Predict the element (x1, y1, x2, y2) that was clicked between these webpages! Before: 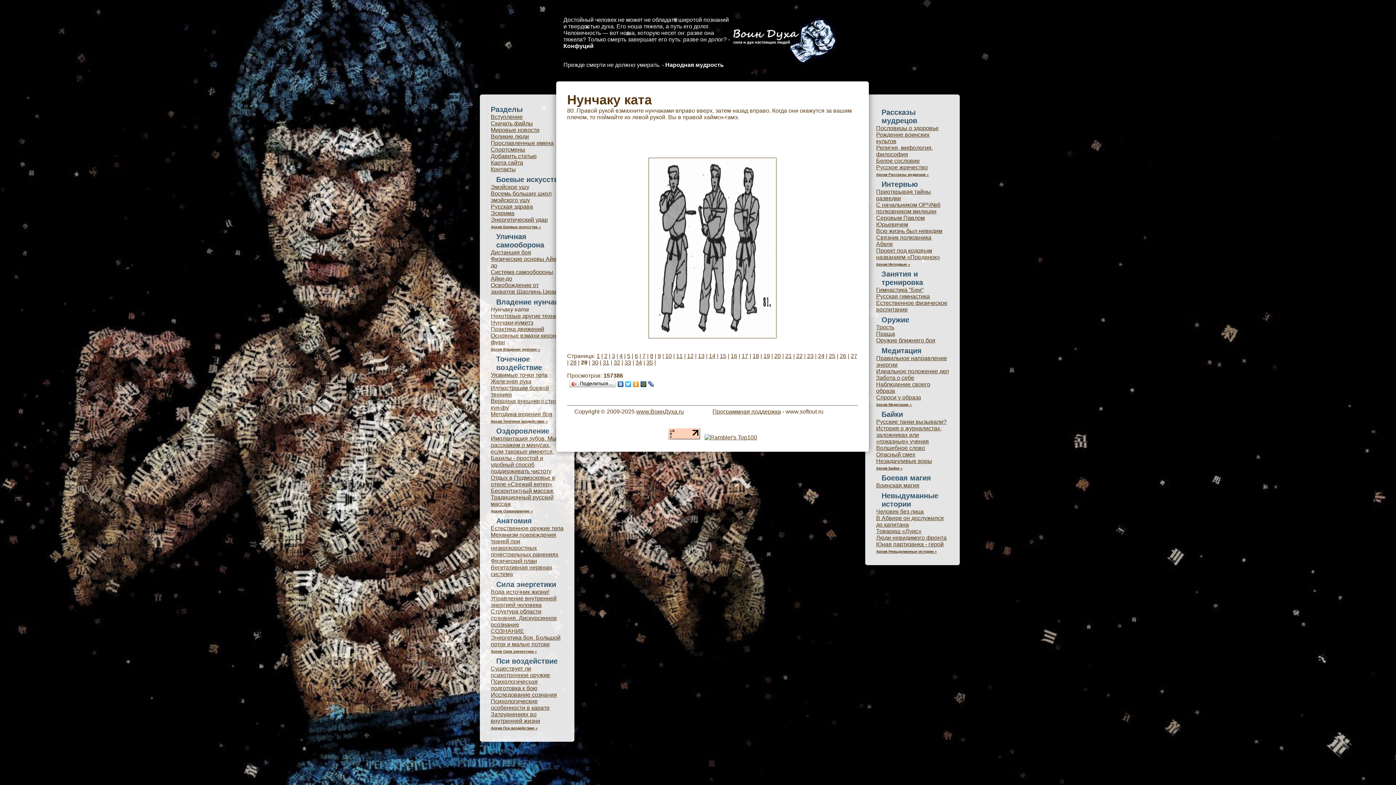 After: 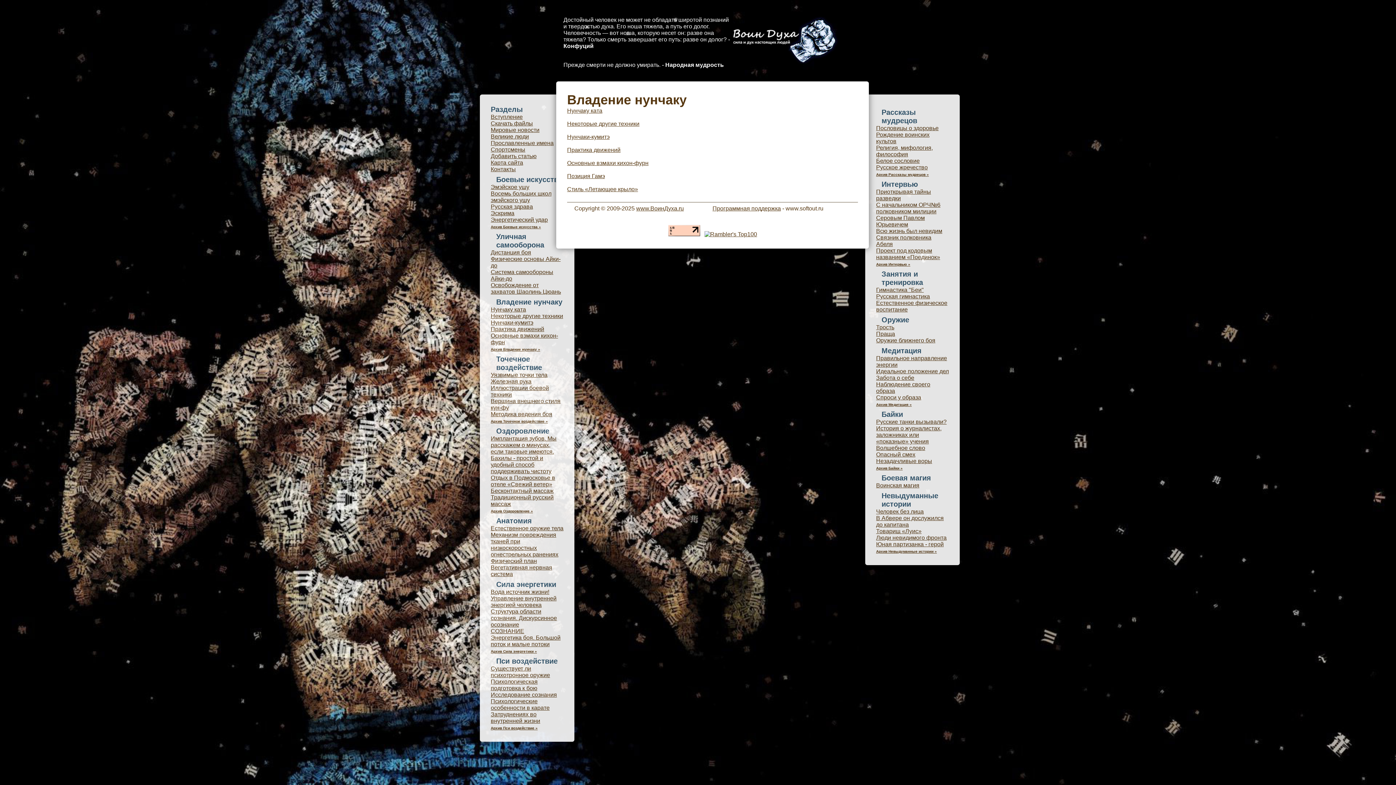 Action: label: Архив Владение нунчаку » bbox: (490, 347, 540, 351)